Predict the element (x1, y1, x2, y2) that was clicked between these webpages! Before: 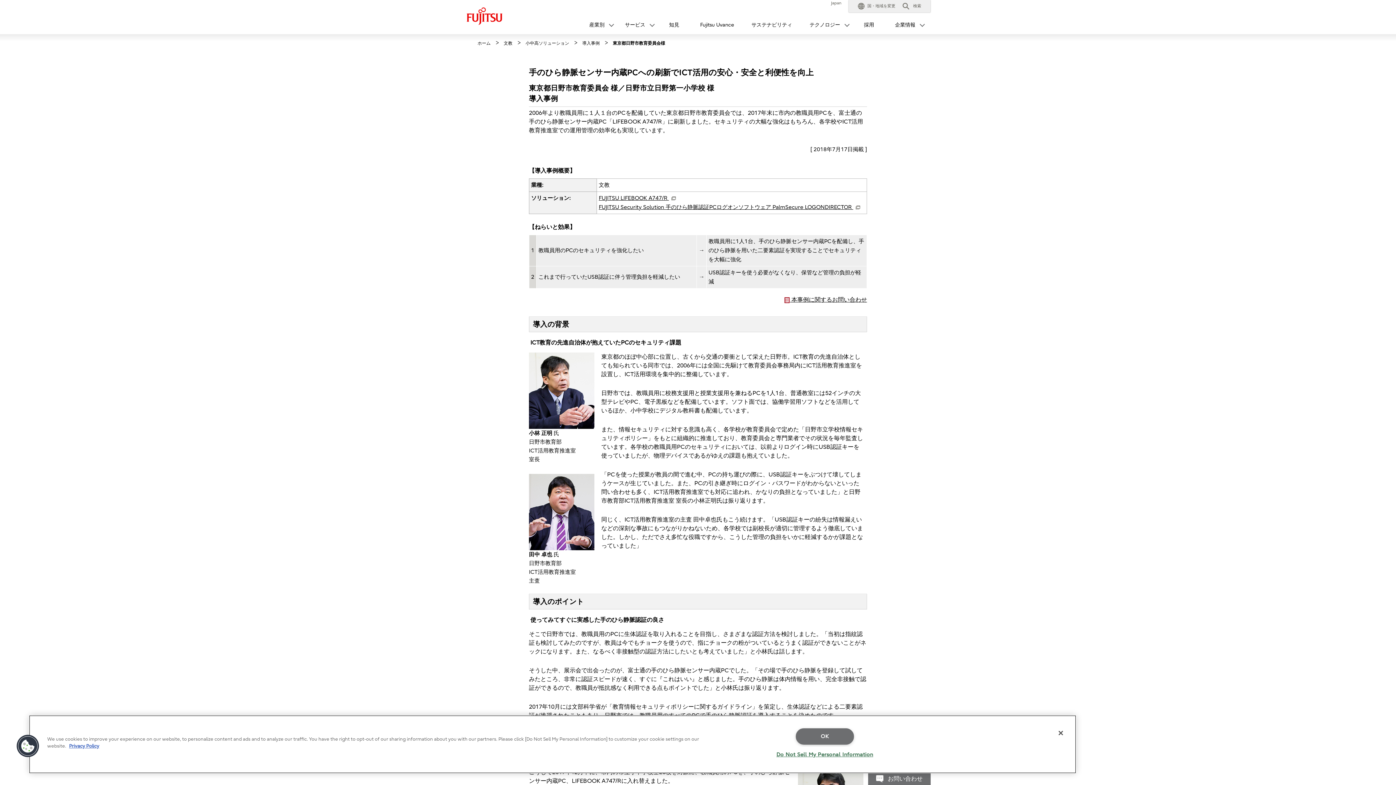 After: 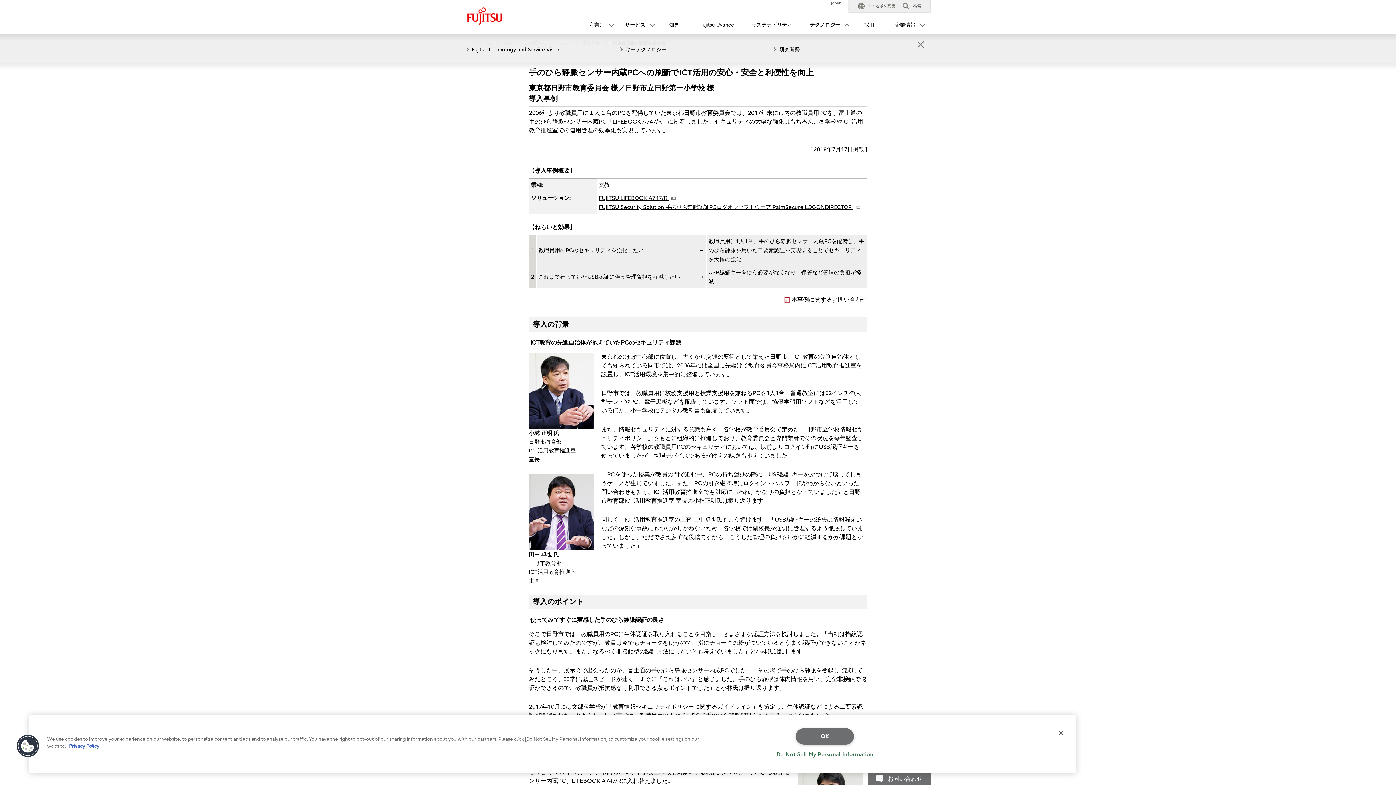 Action: label: テクノロジー
開く bbox: (801, 19, 852, 34)